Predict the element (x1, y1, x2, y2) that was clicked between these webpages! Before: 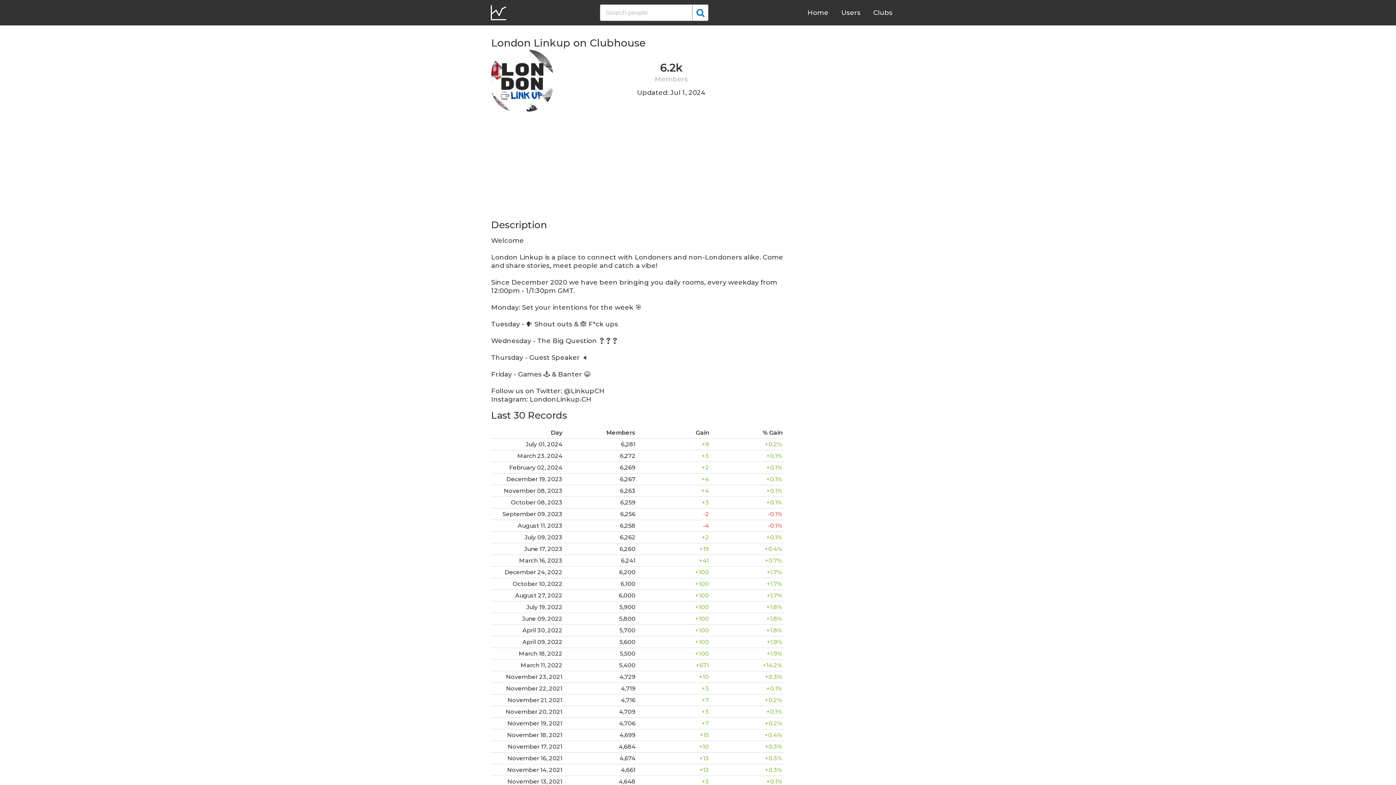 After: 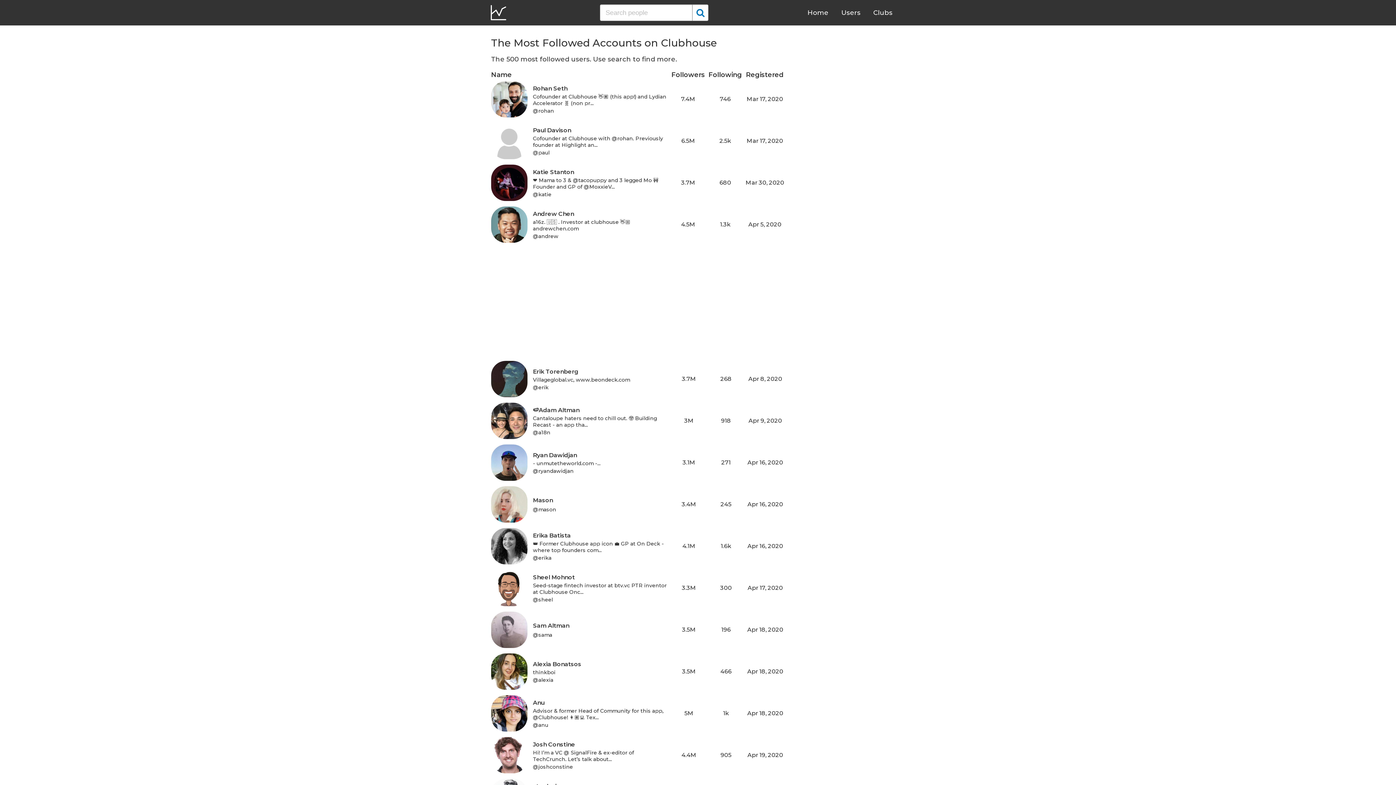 Action: label: Users bbox: (841, 8, 860, 16)